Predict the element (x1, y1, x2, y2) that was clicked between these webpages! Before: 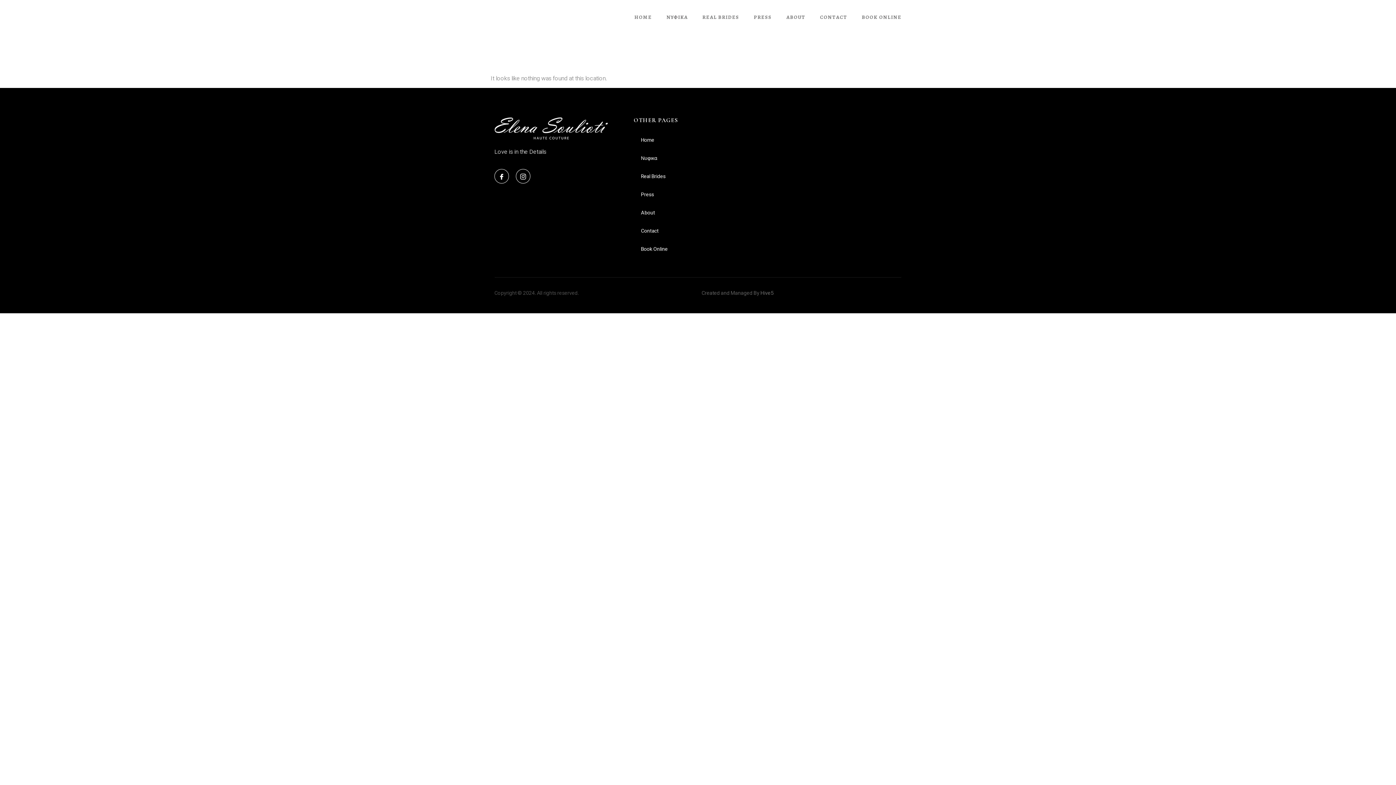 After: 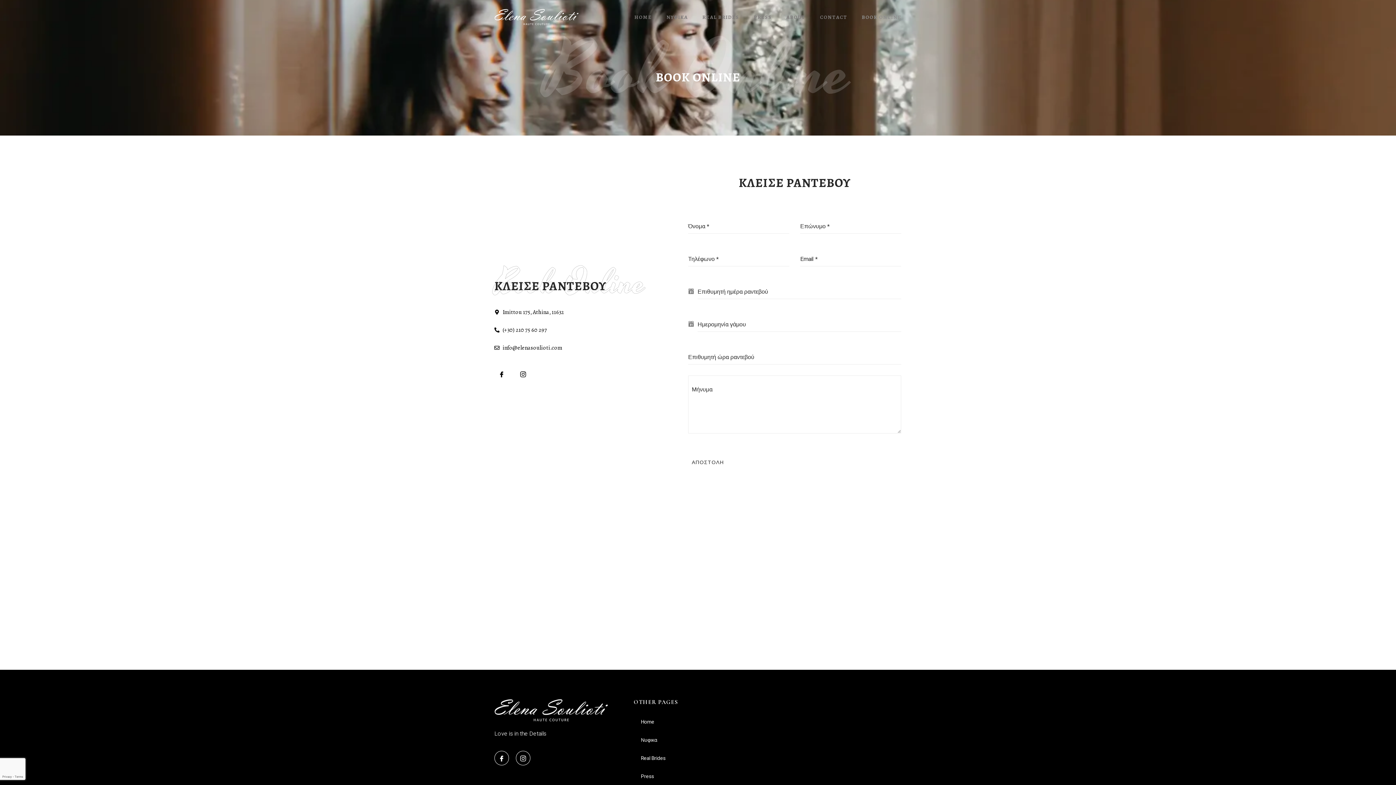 Action: label: BOOK ONLINE bbox: (847, 0, 901, 34)